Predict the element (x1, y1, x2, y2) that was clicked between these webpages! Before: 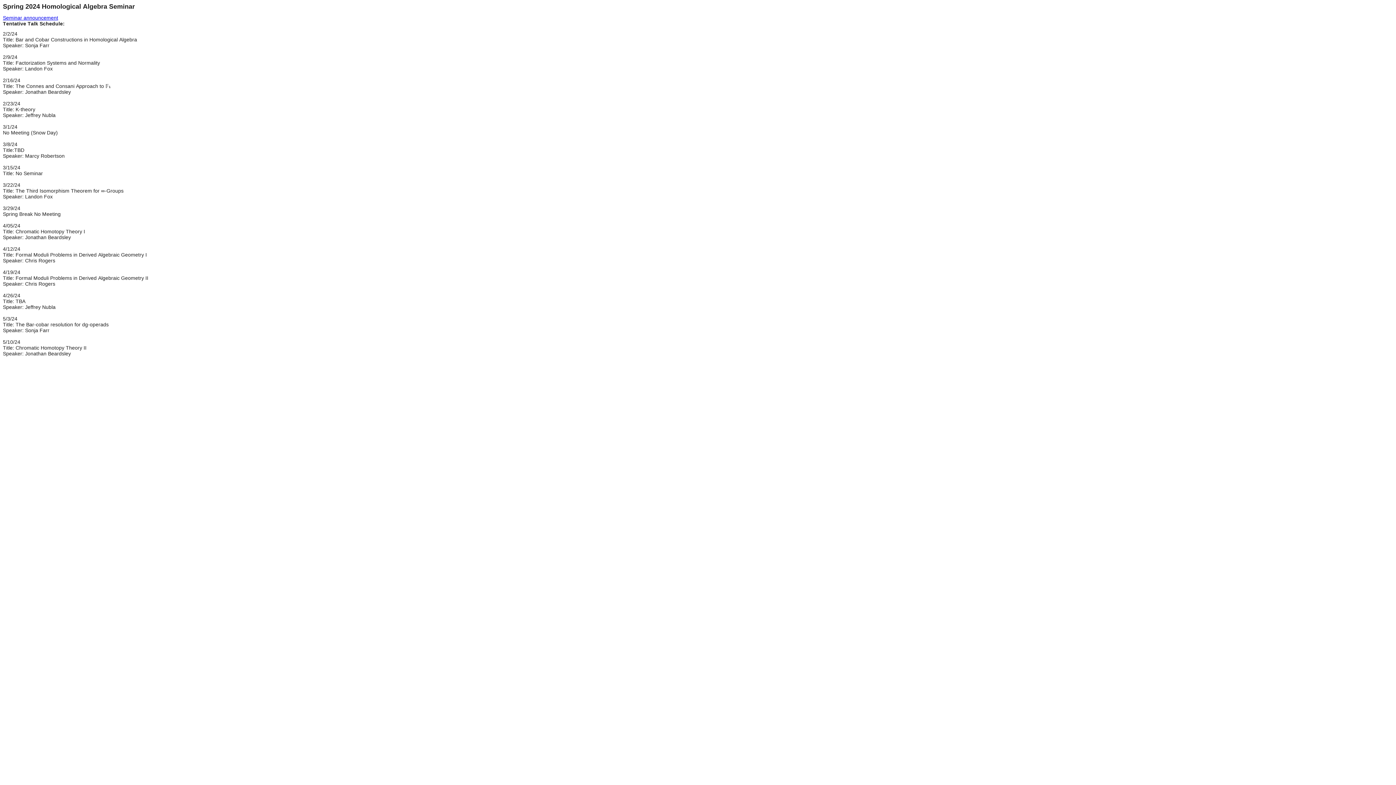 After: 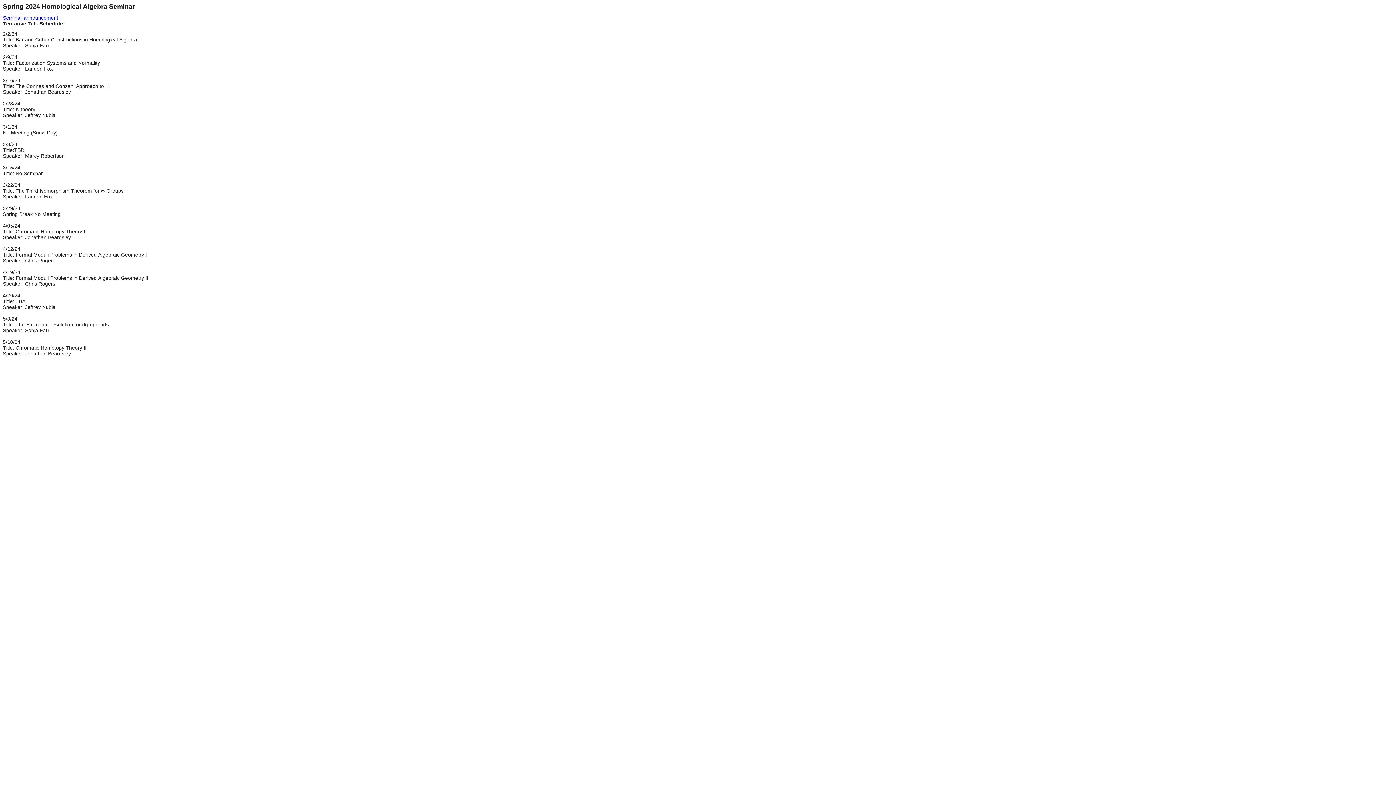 Action: label: Seminar announcement bbox: (2, 14, 58, 20)